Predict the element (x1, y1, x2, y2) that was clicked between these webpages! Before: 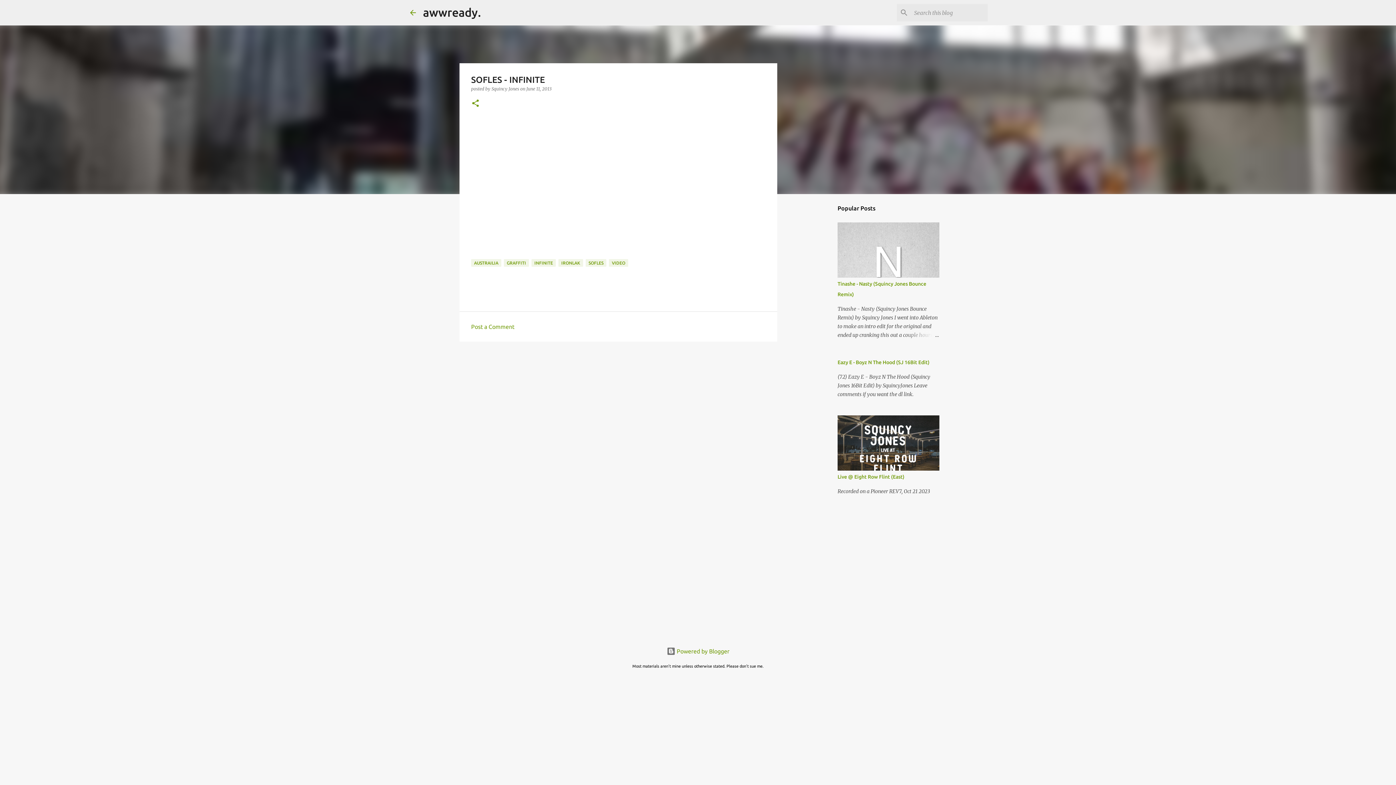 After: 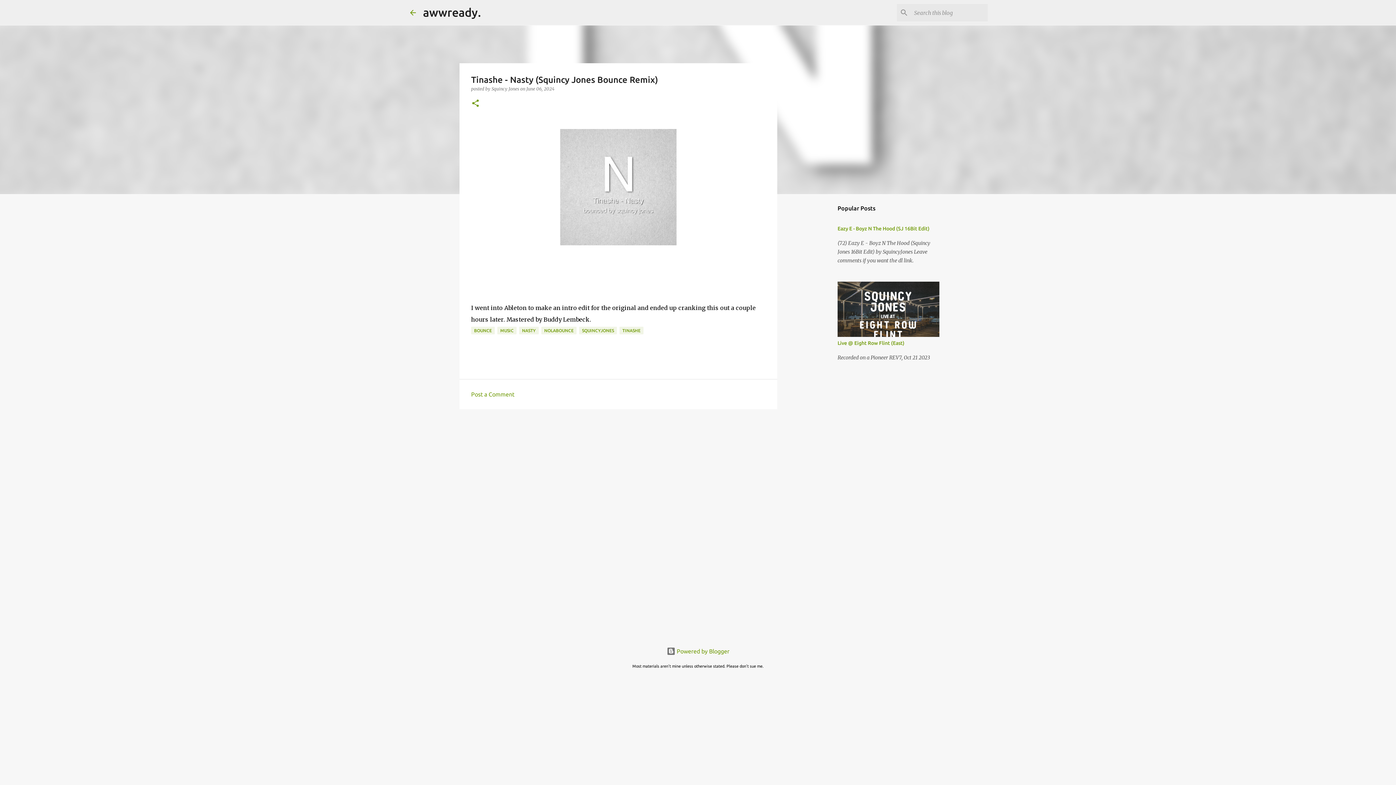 Action: bbox: (904, 330, 939, 339)